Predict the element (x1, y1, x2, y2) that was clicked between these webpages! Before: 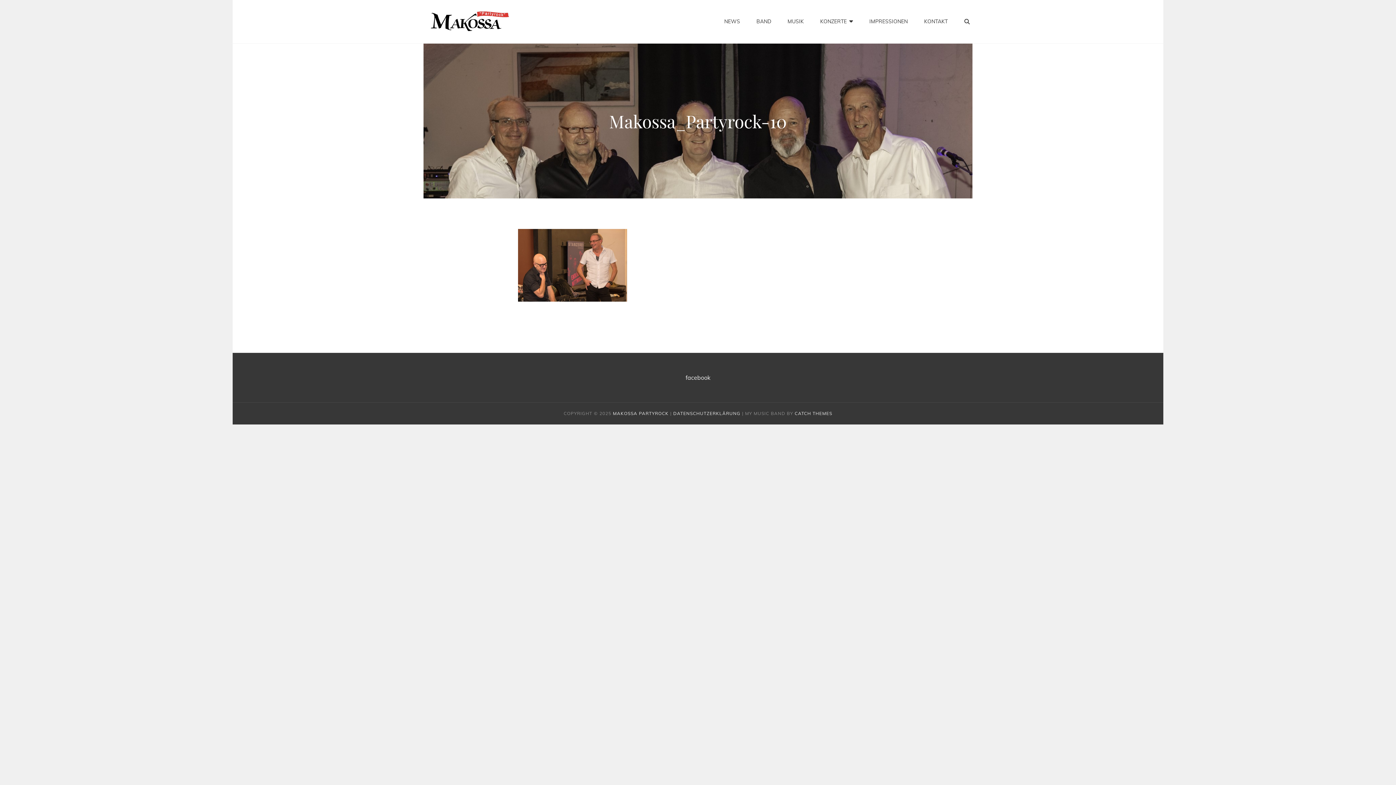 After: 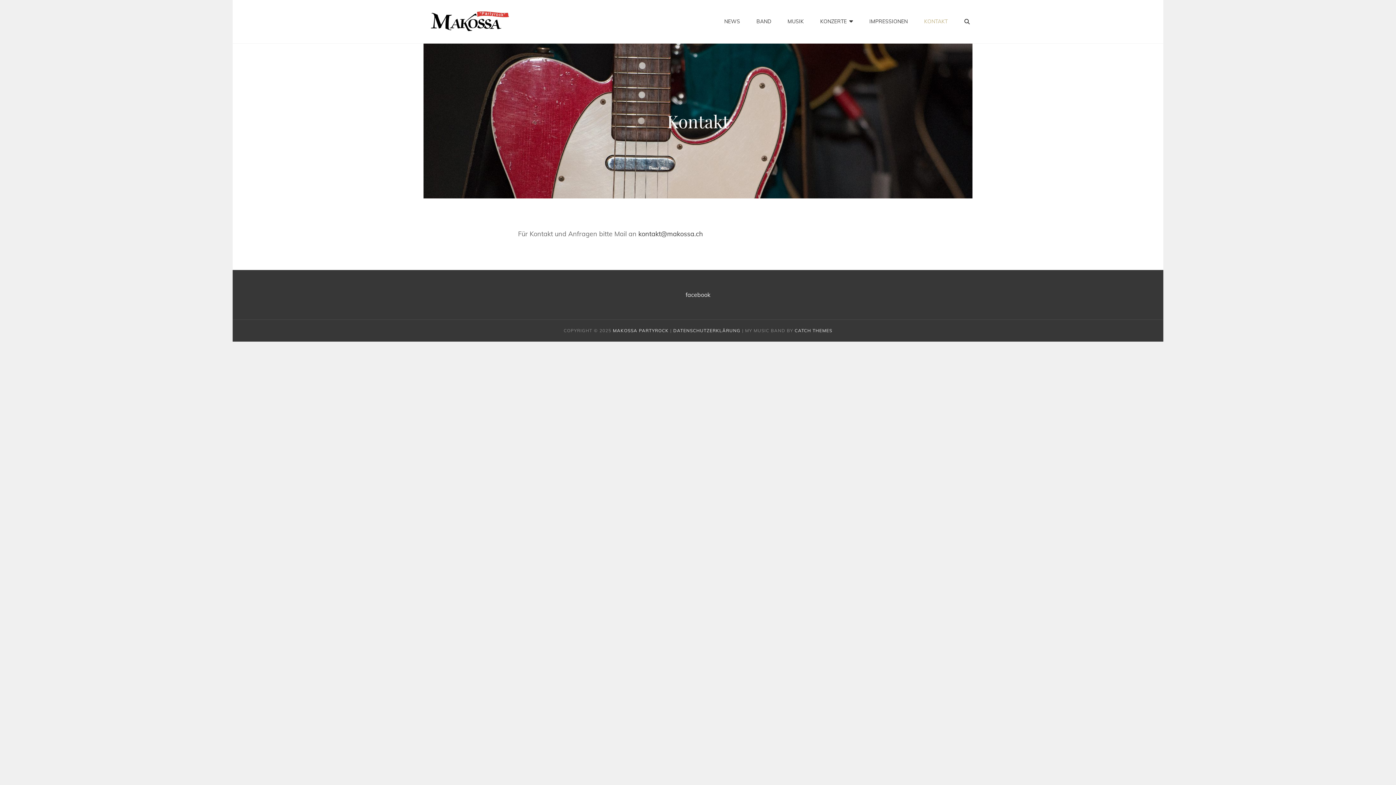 Action: label: KONTAKT bbox: (917, 6, 955, 36)